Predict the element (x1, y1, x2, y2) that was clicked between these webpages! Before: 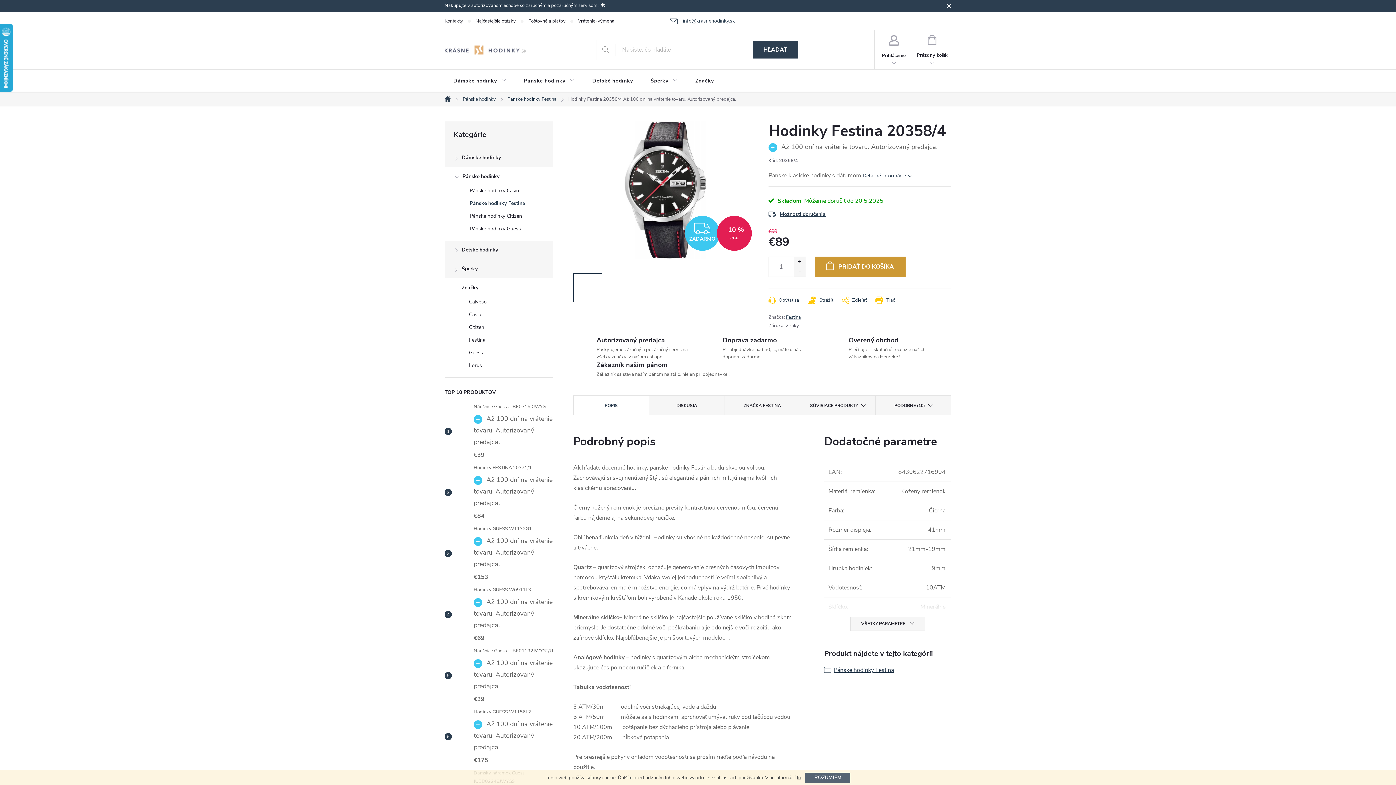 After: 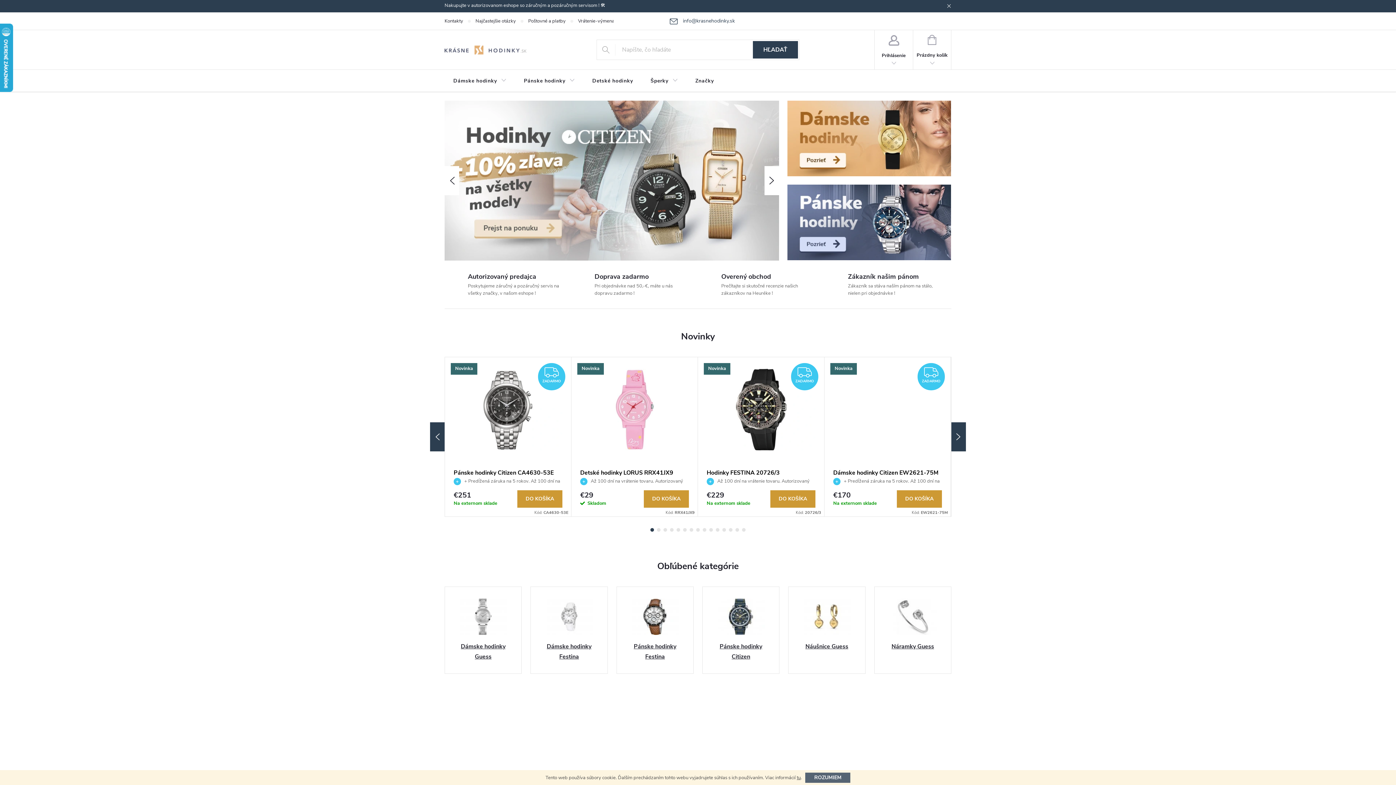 Action: label: Domov bbox: (440, 96, 457, 102)